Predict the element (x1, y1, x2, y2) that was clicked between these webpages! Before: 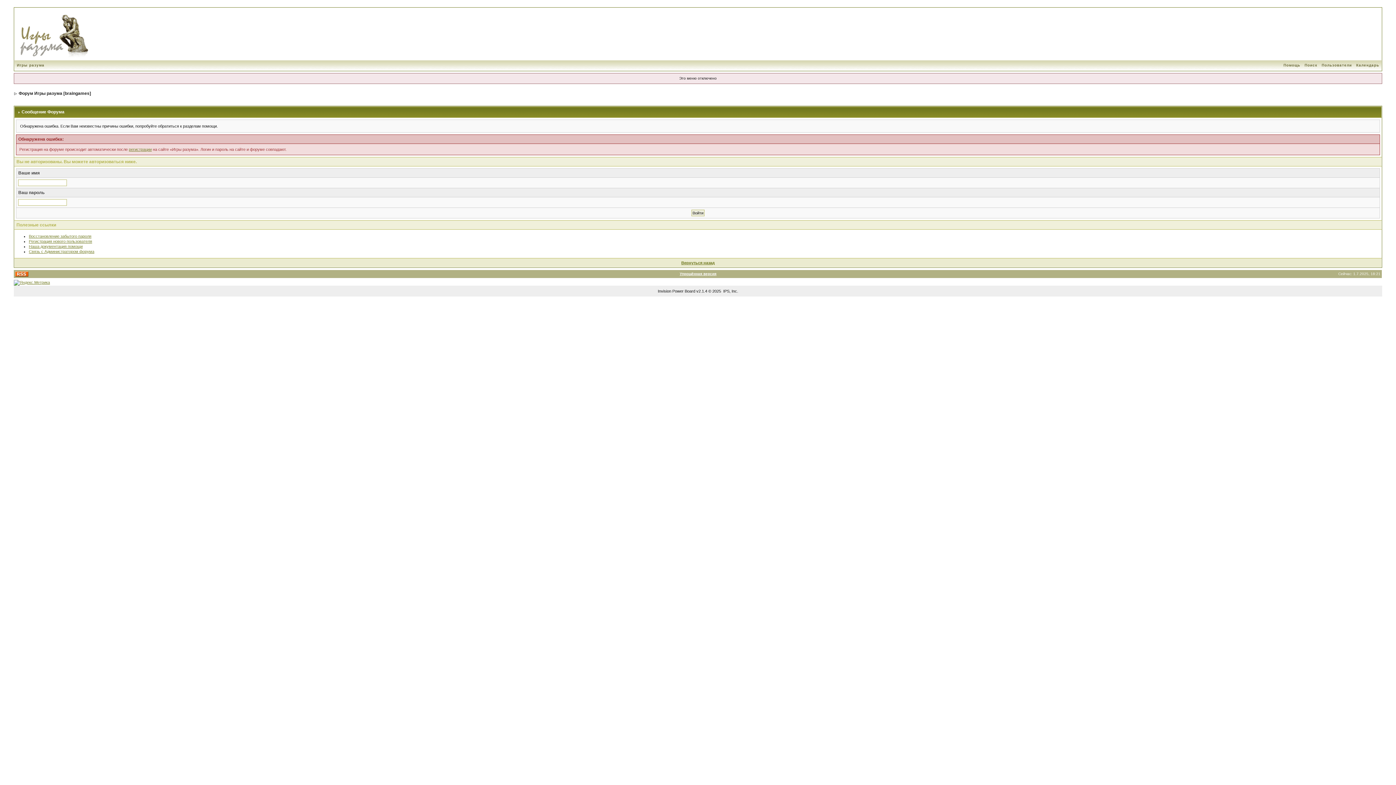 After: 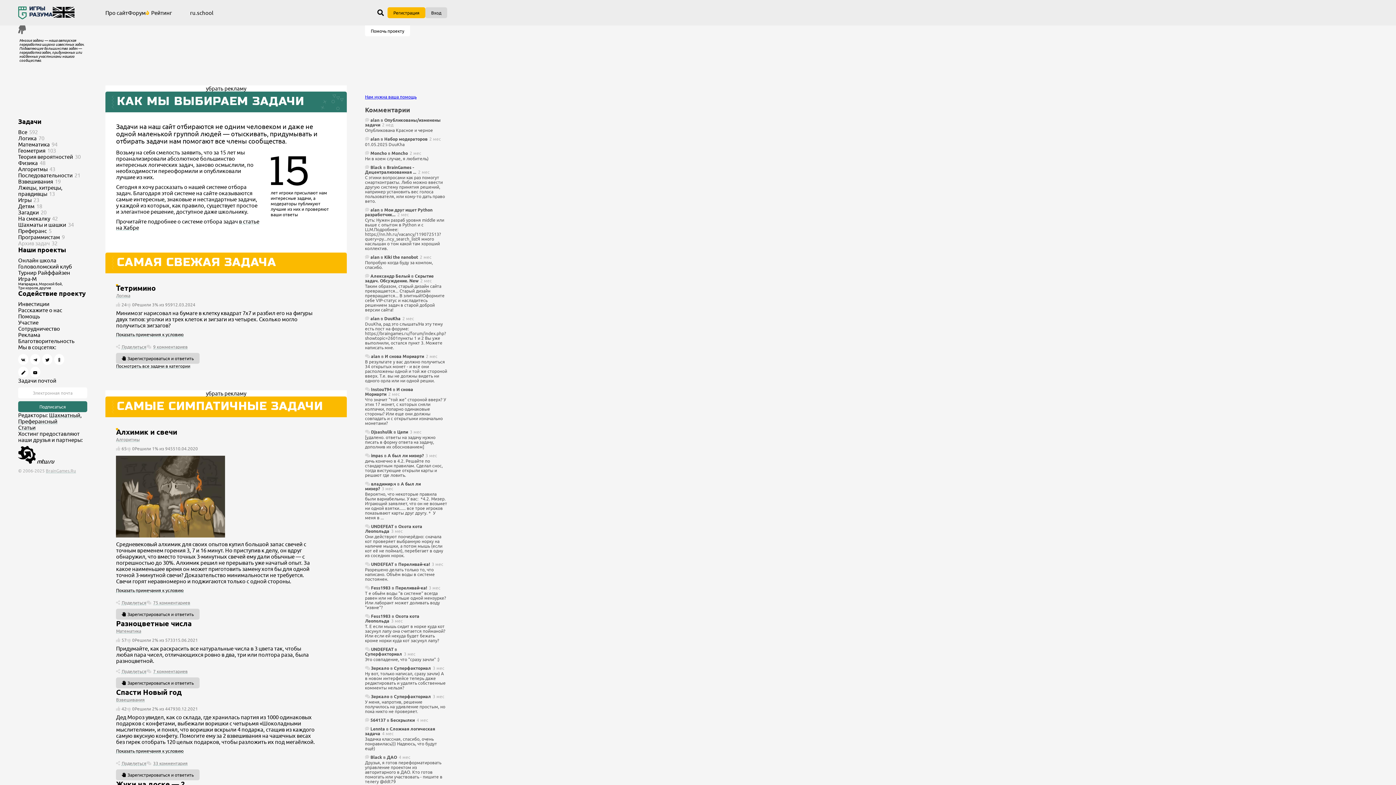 Action: label: Игры разума bbox: (14, 63, 46, 67)